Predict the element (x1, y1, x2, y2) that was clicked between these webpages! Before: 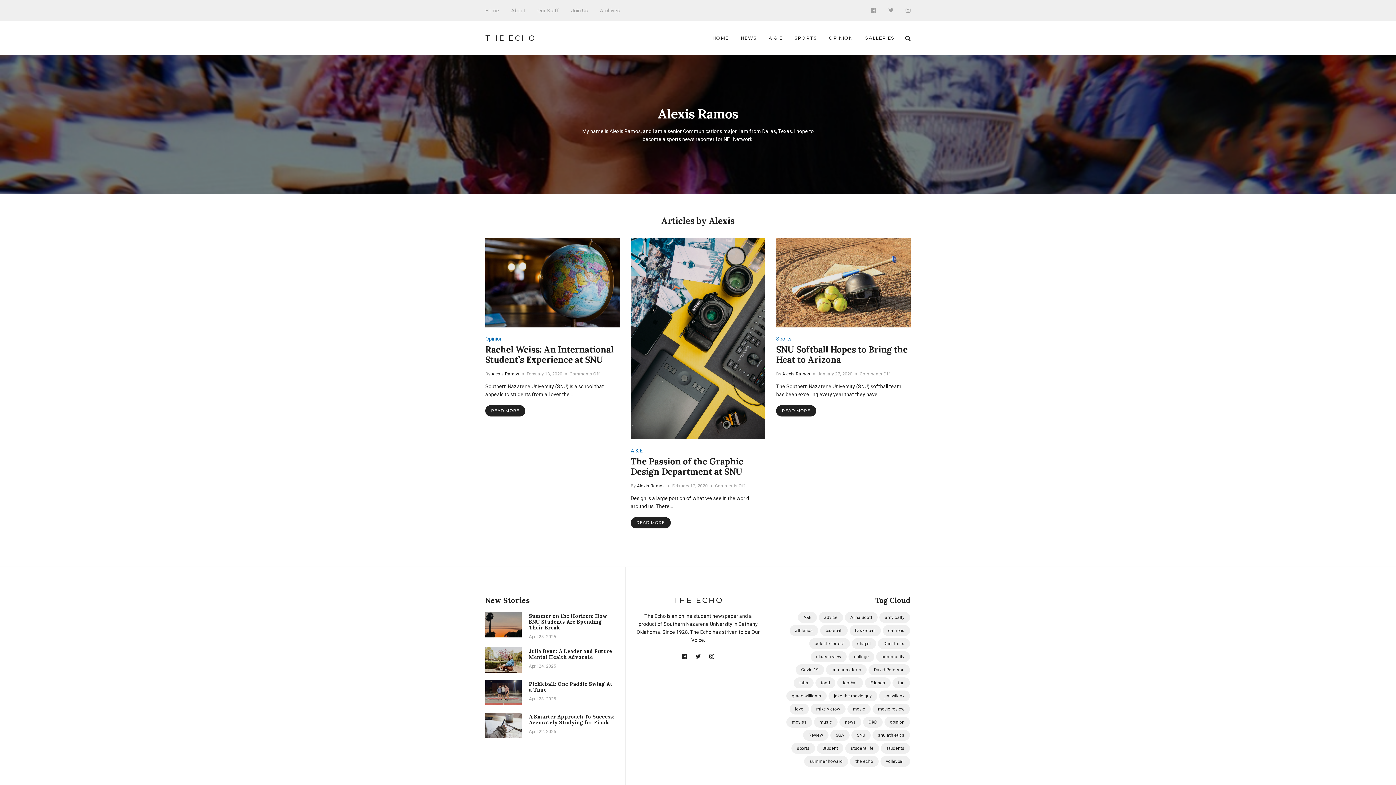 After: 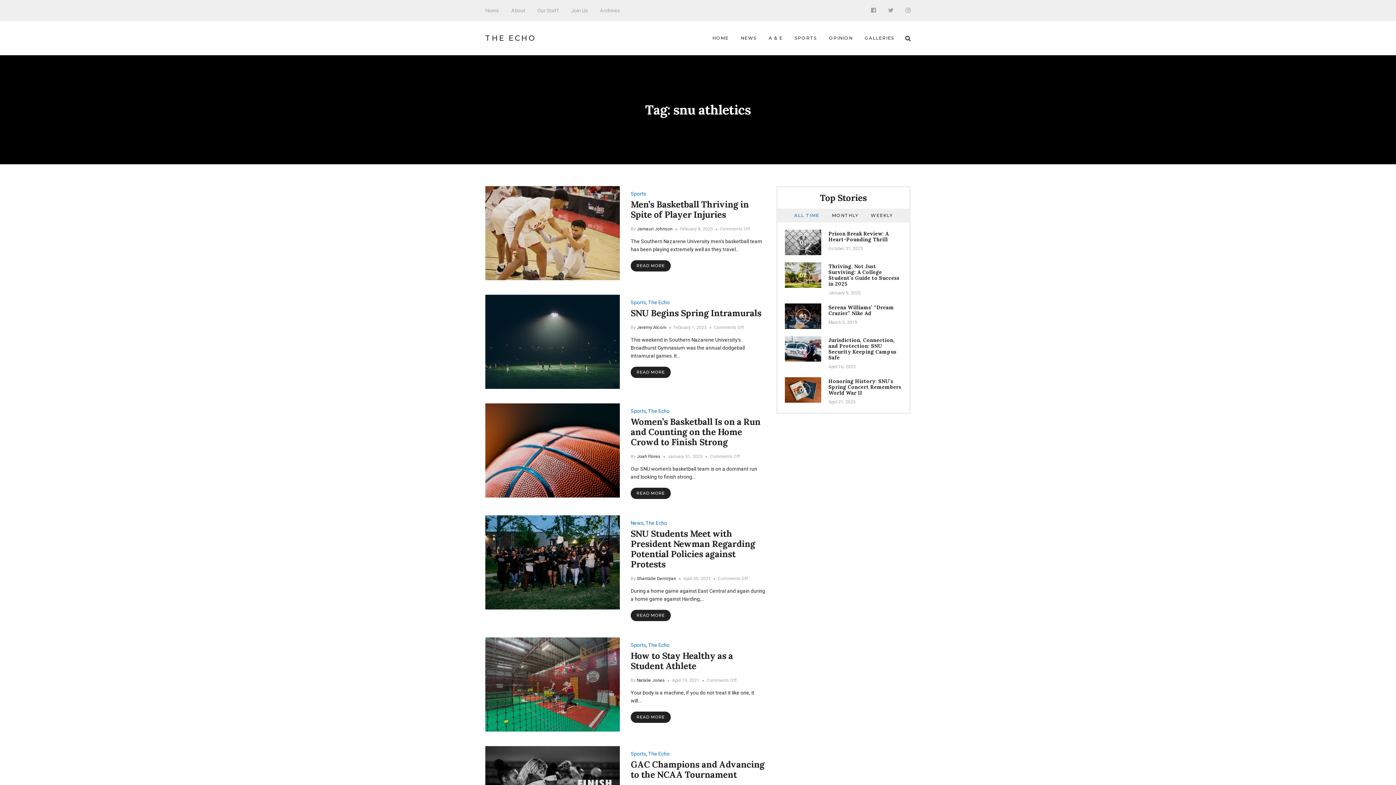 Action: bbox: (872, 730, 910, 740) label: snu athletics (39 items)